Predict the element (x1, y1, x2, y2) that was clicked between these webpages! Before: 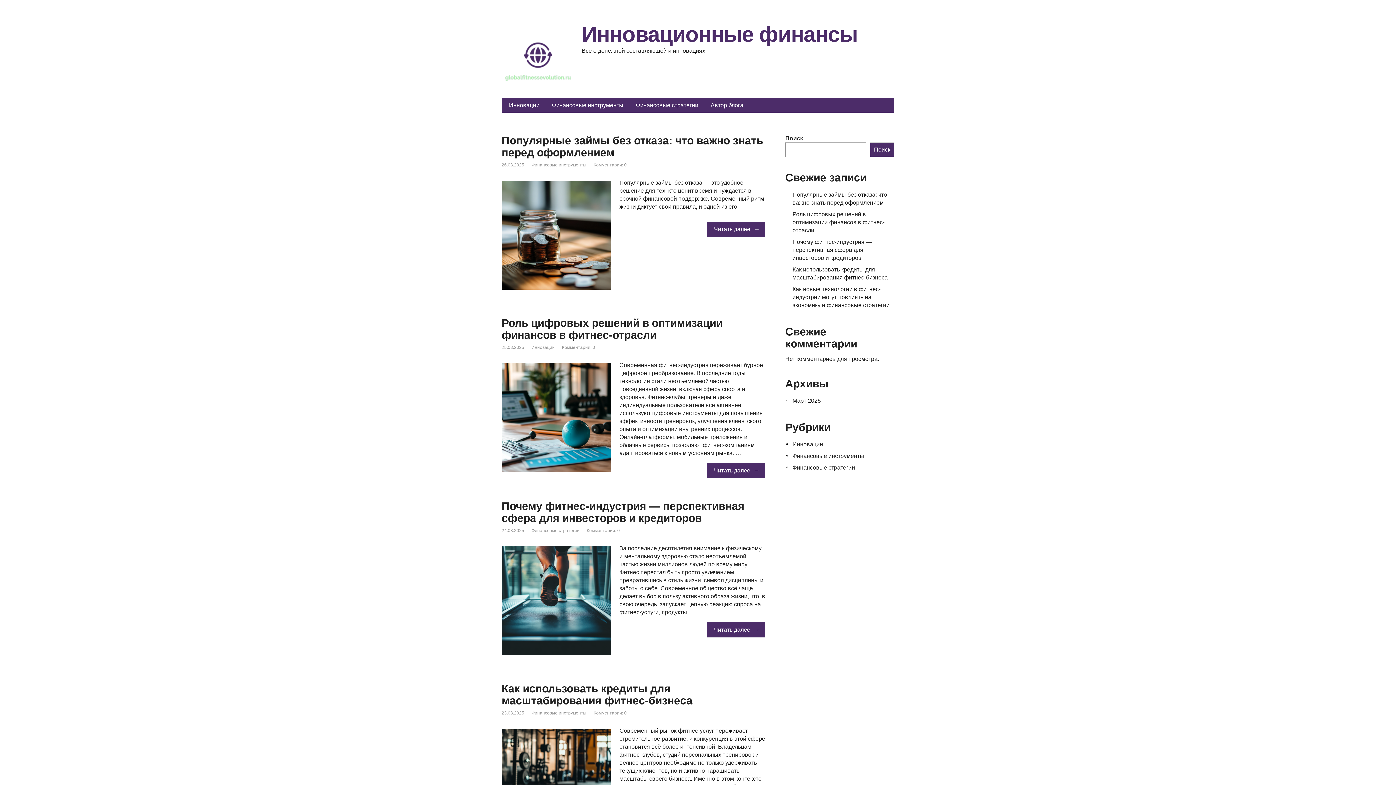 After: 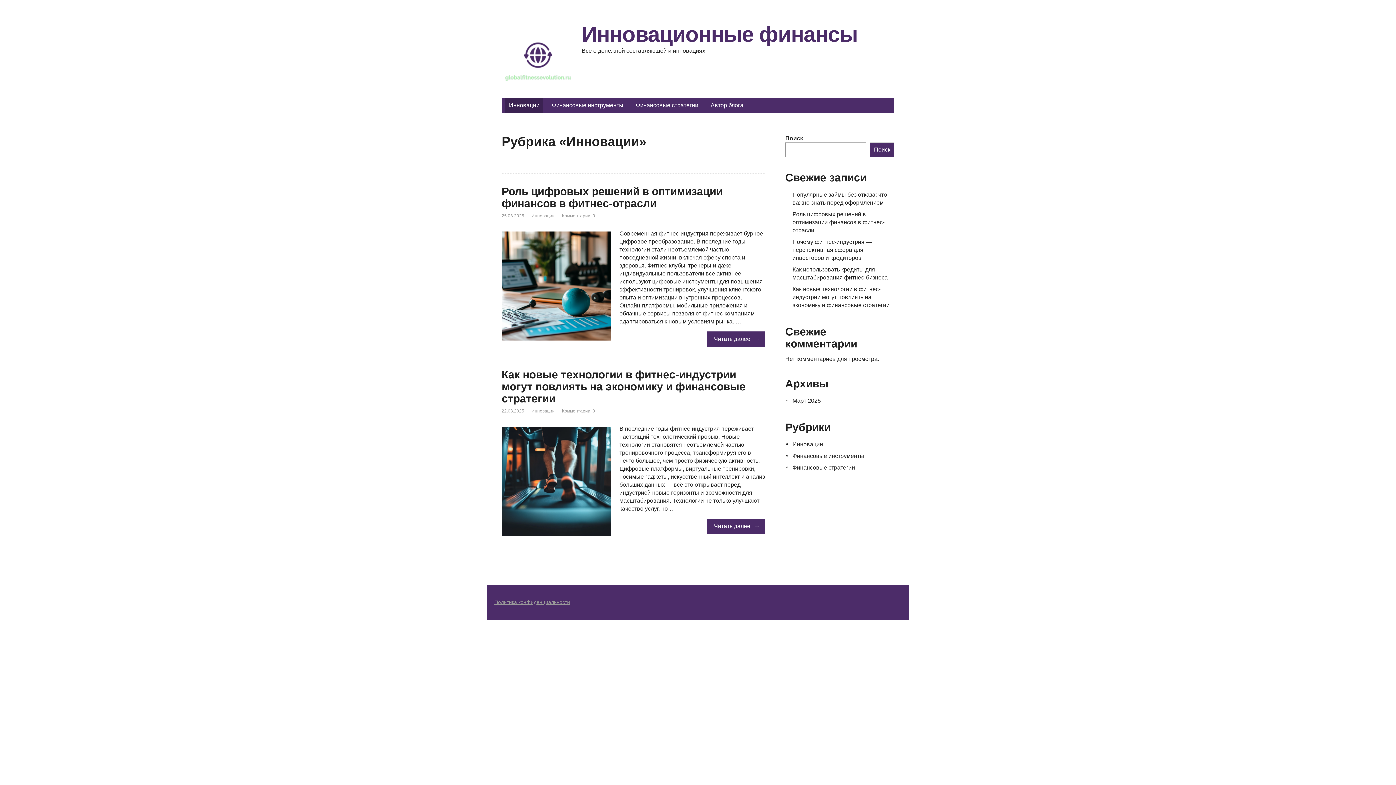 Action: label: Инновации bbox: (792, 441, 823, 447)